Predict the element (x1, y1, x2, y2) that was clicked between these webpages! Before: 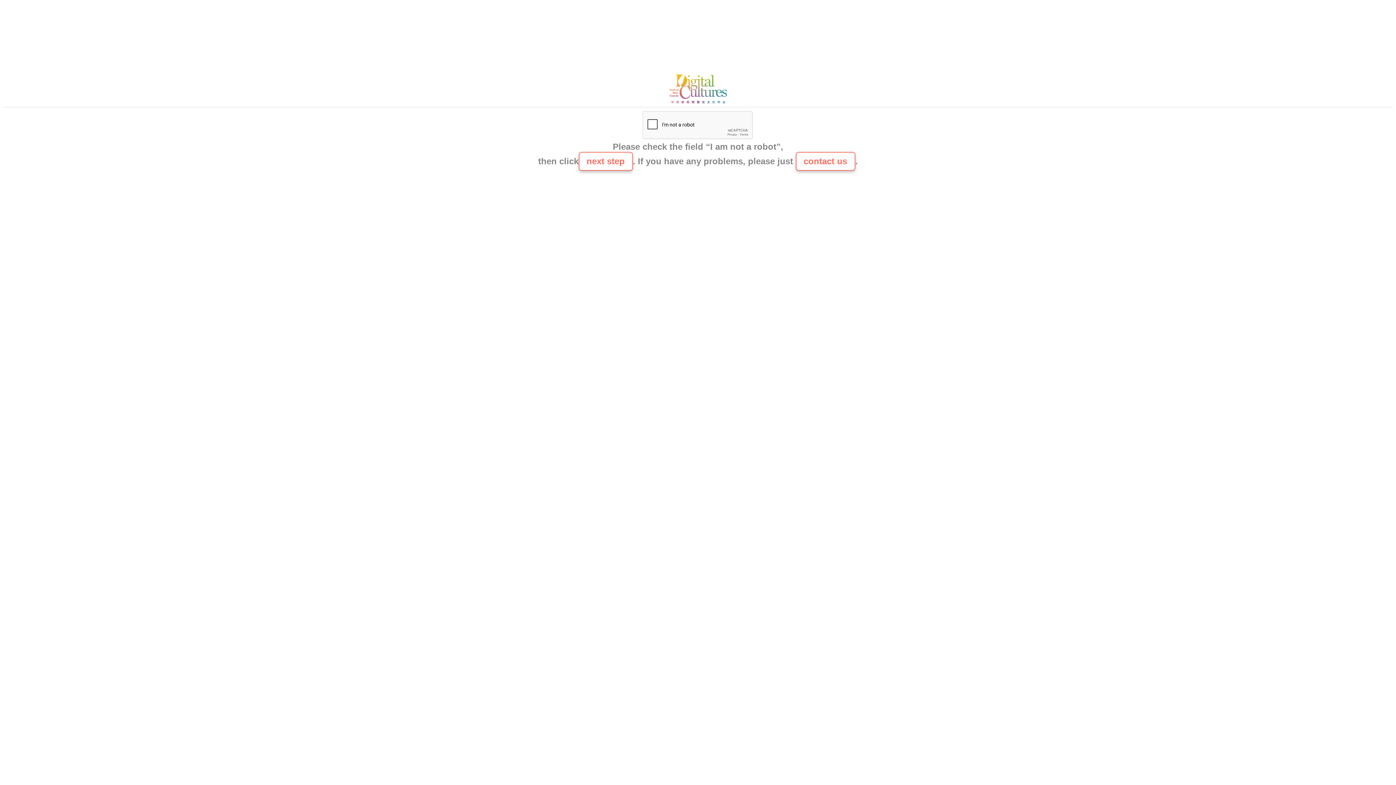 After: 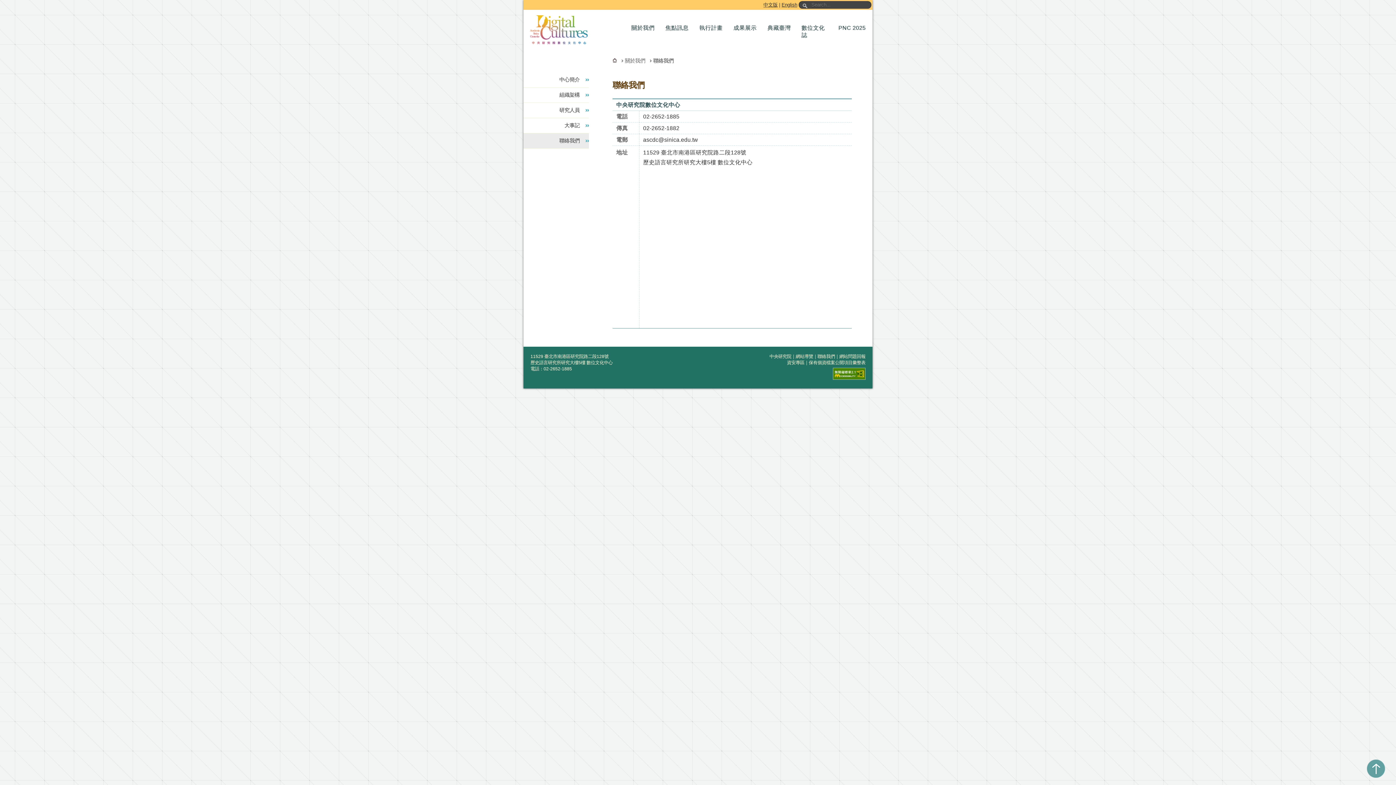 Action: bbox: (795, 152, 855, 170) label: contact us